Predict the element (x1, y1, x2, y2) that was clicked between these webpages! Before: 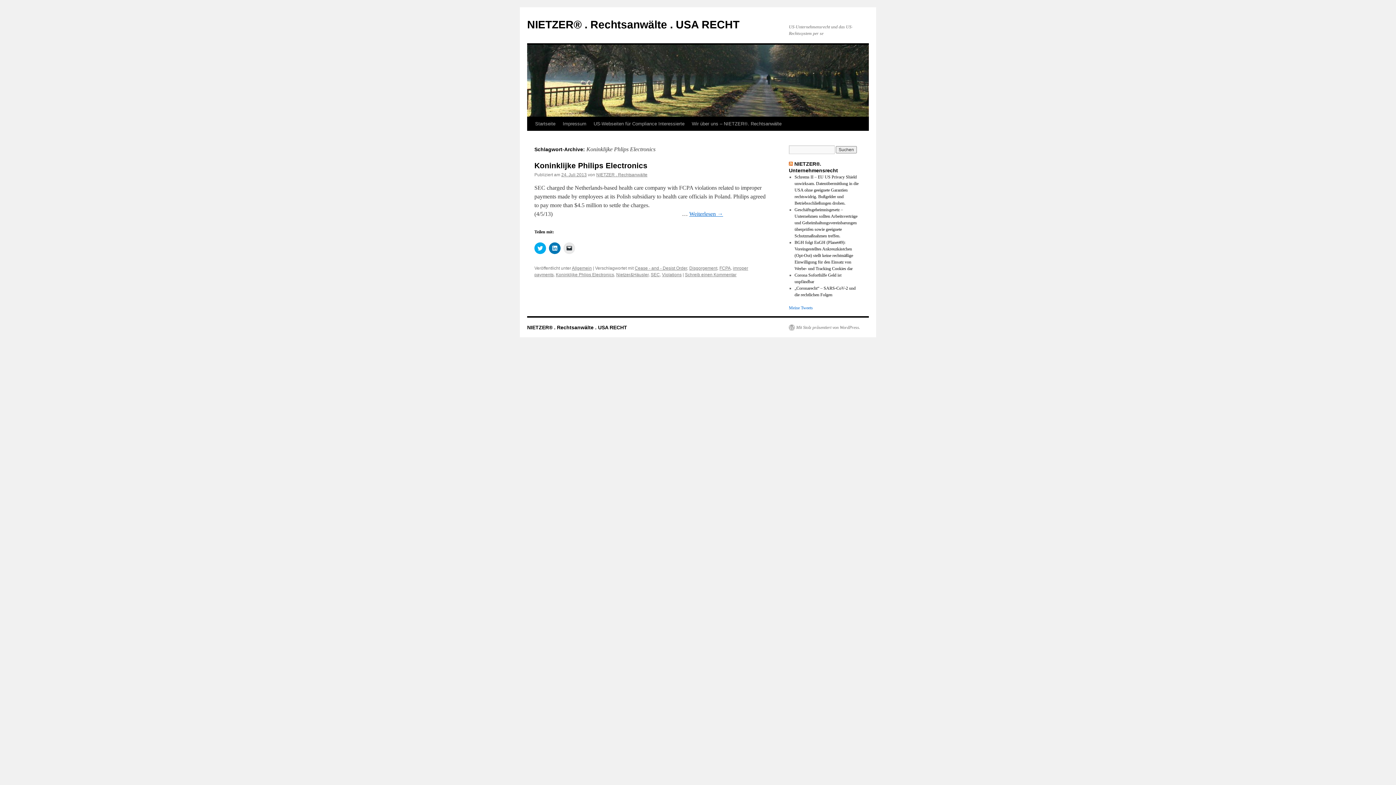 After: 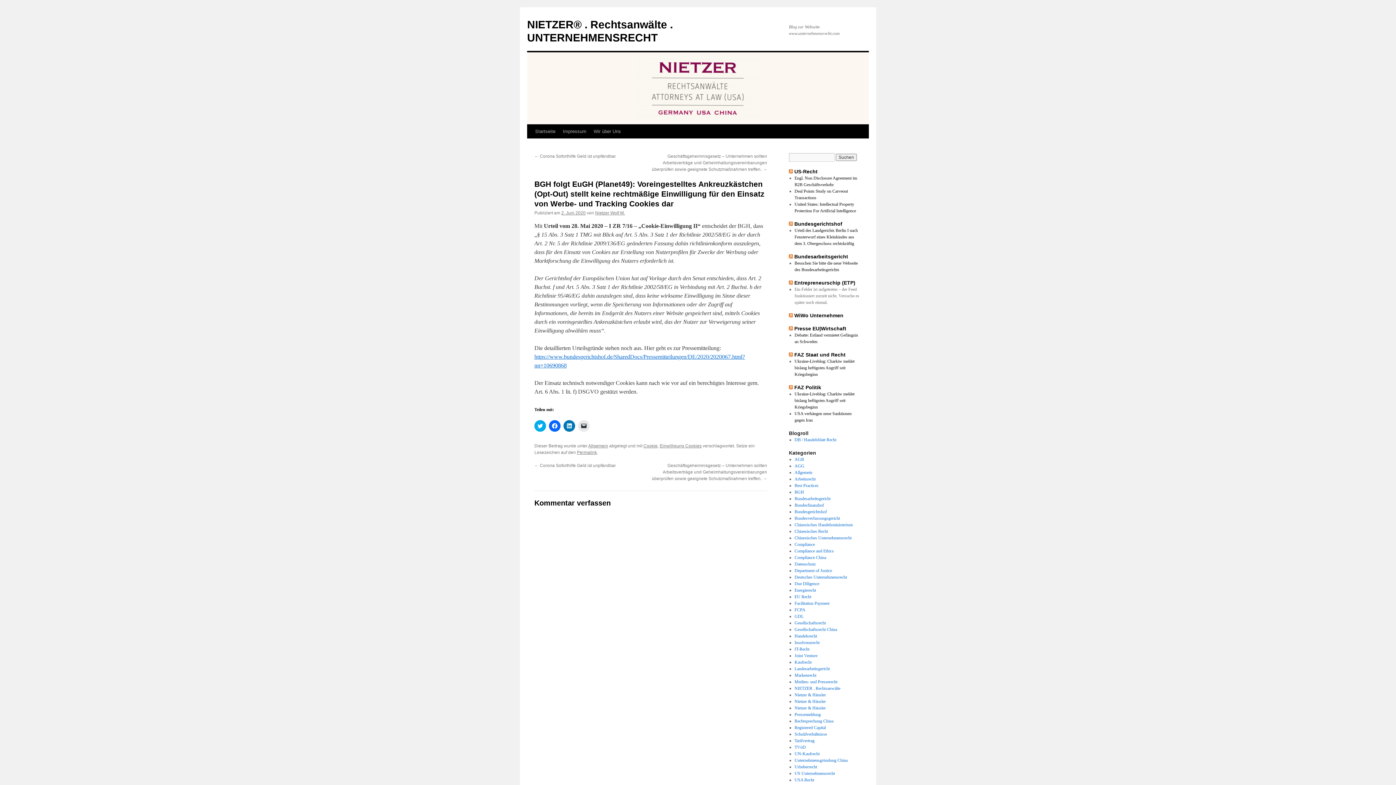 Action: label: BGH folgt EuGH (Planet49): Voreingestelltes Ankreuzkästchen (Opt-Out) stellt keine rechtmäßige Einwilligung für den Einsatz von Werbe- und Tracking Cookies dar bbox: (794, 240, 853, 271)